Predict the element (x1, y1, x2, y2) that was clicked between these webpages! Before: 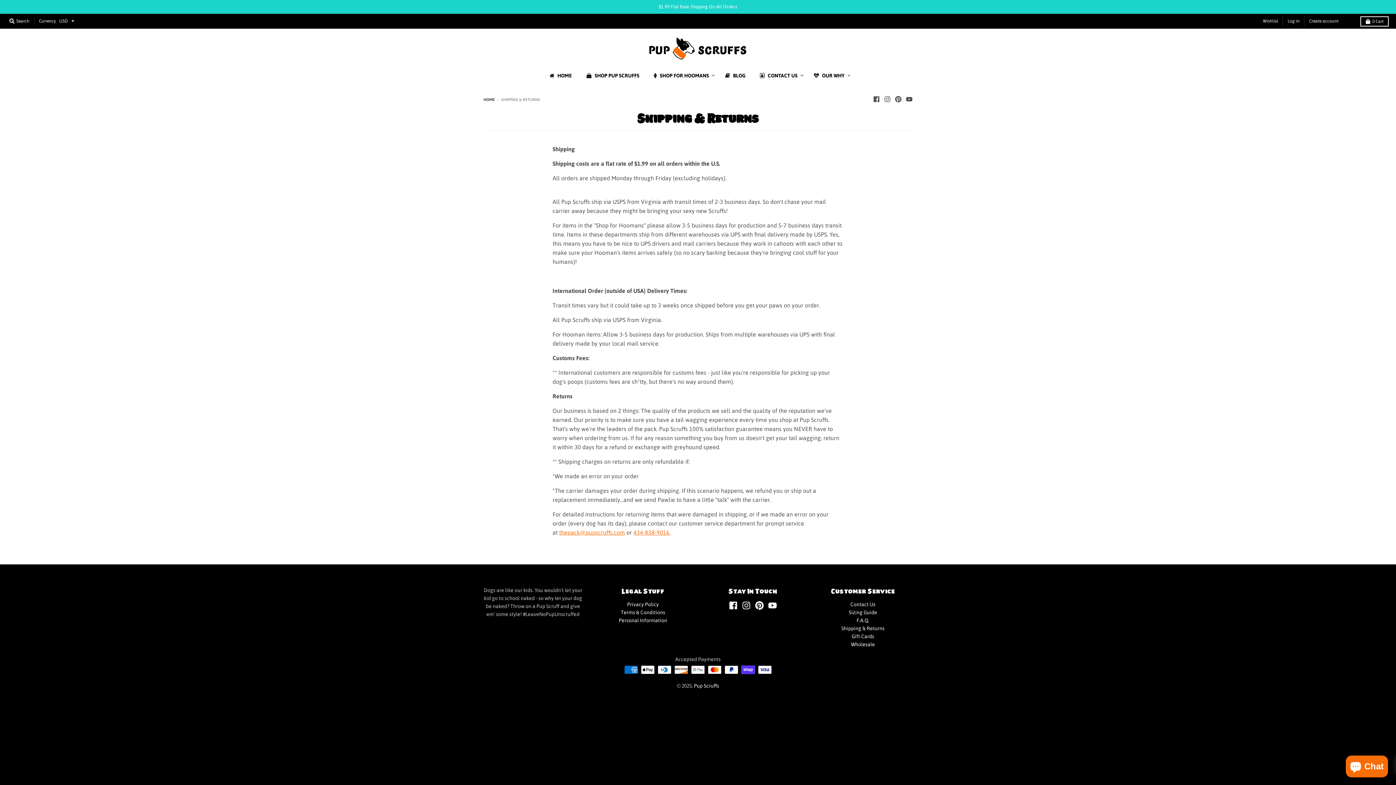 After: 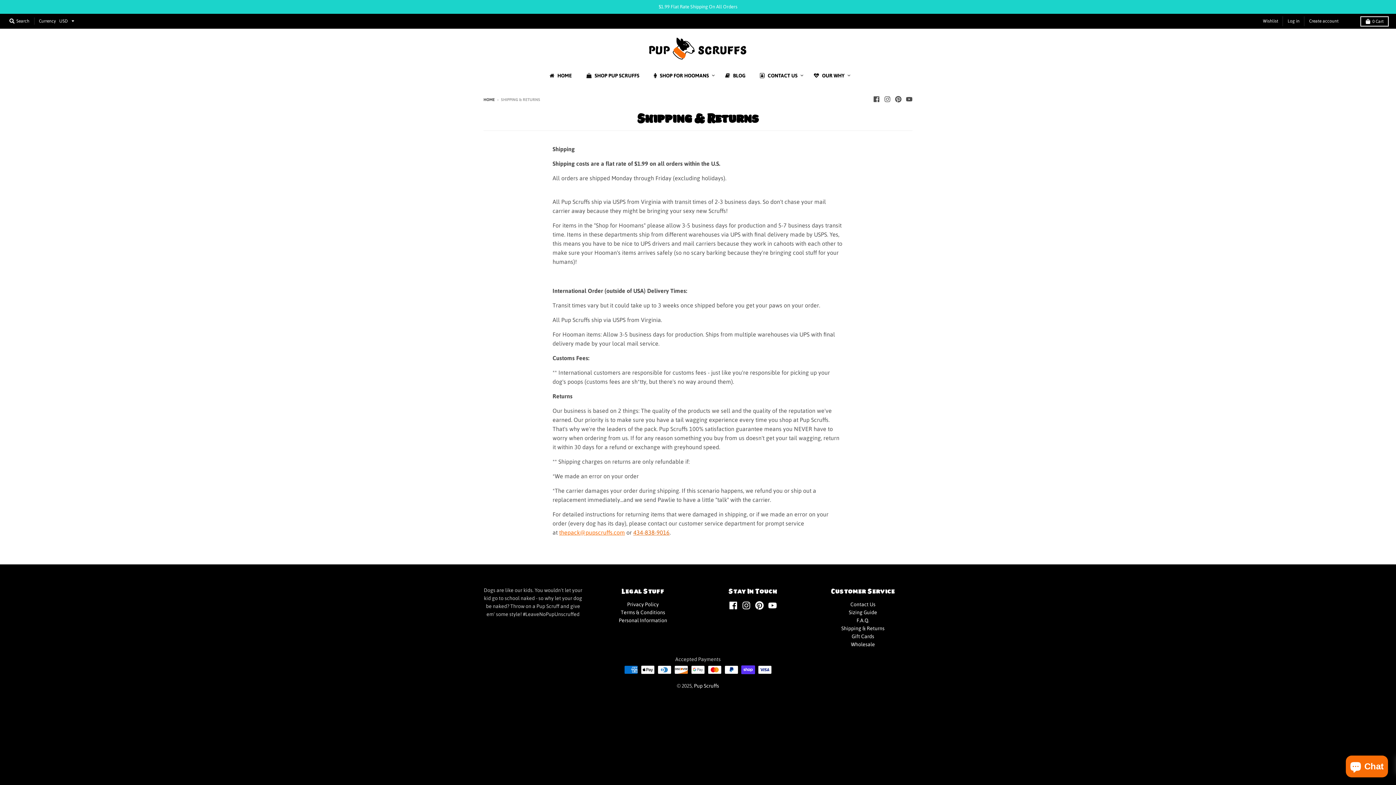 Action: bbox: (633, 529, 669, 535) label: 434-838-9016